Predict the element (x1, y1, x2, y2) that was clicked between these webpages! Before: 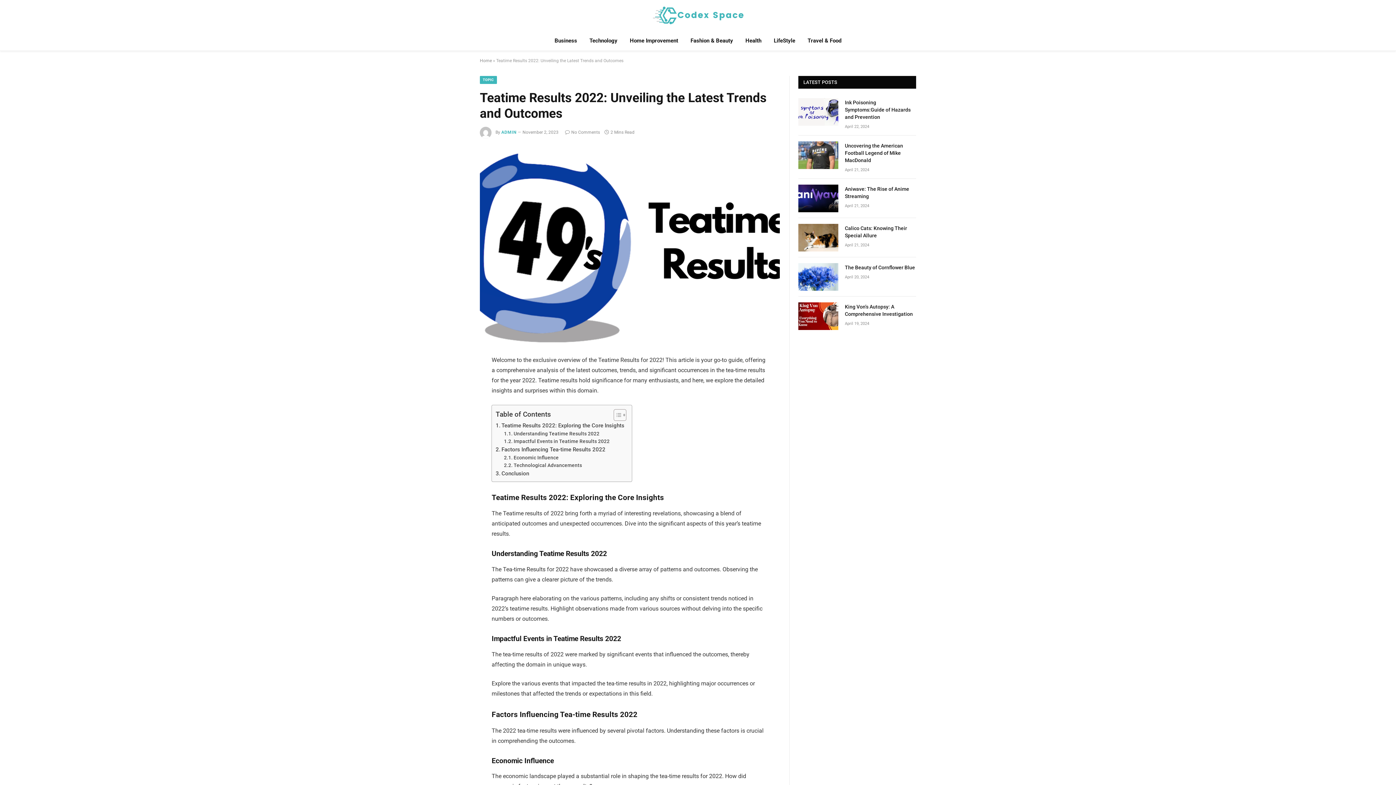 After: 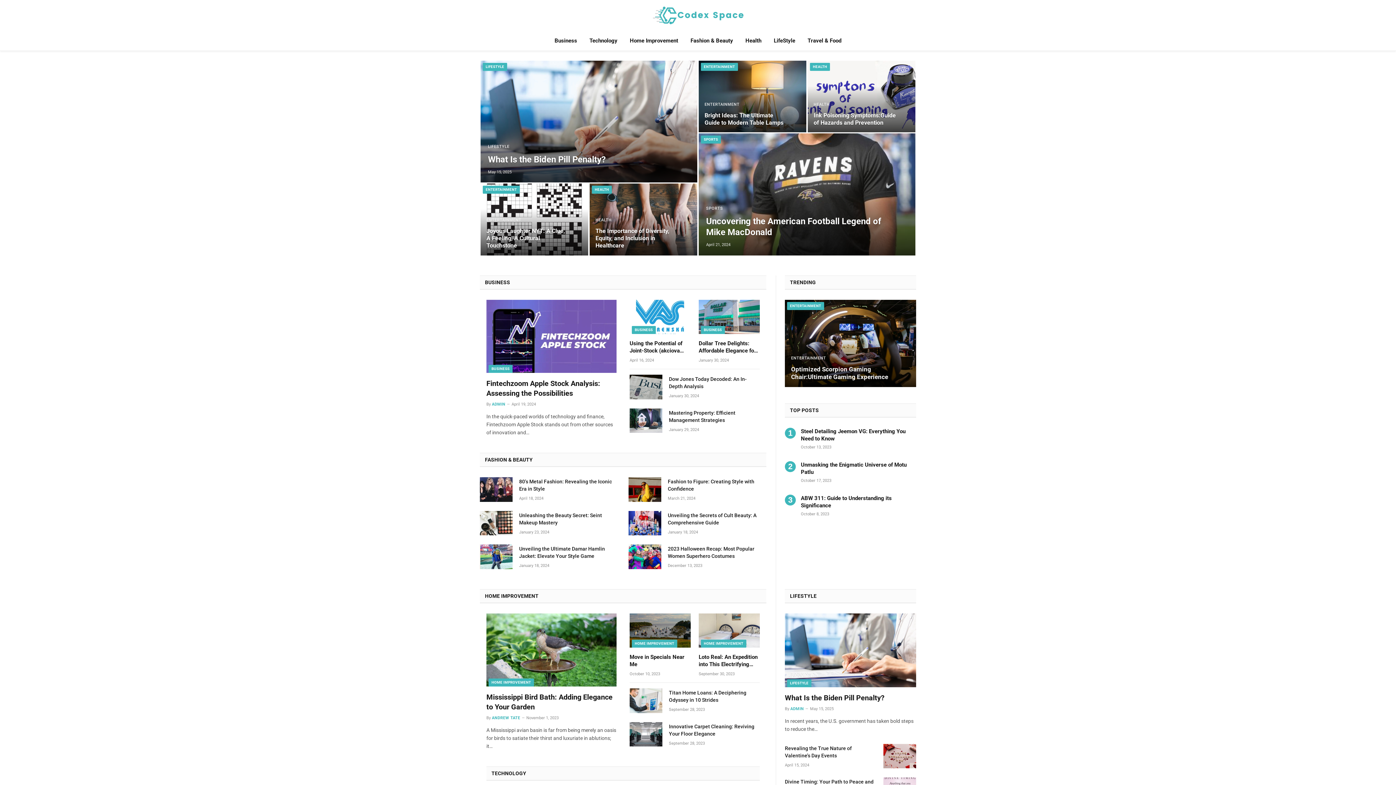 Action: label: Home bbox: (480, 58, 492, 63)